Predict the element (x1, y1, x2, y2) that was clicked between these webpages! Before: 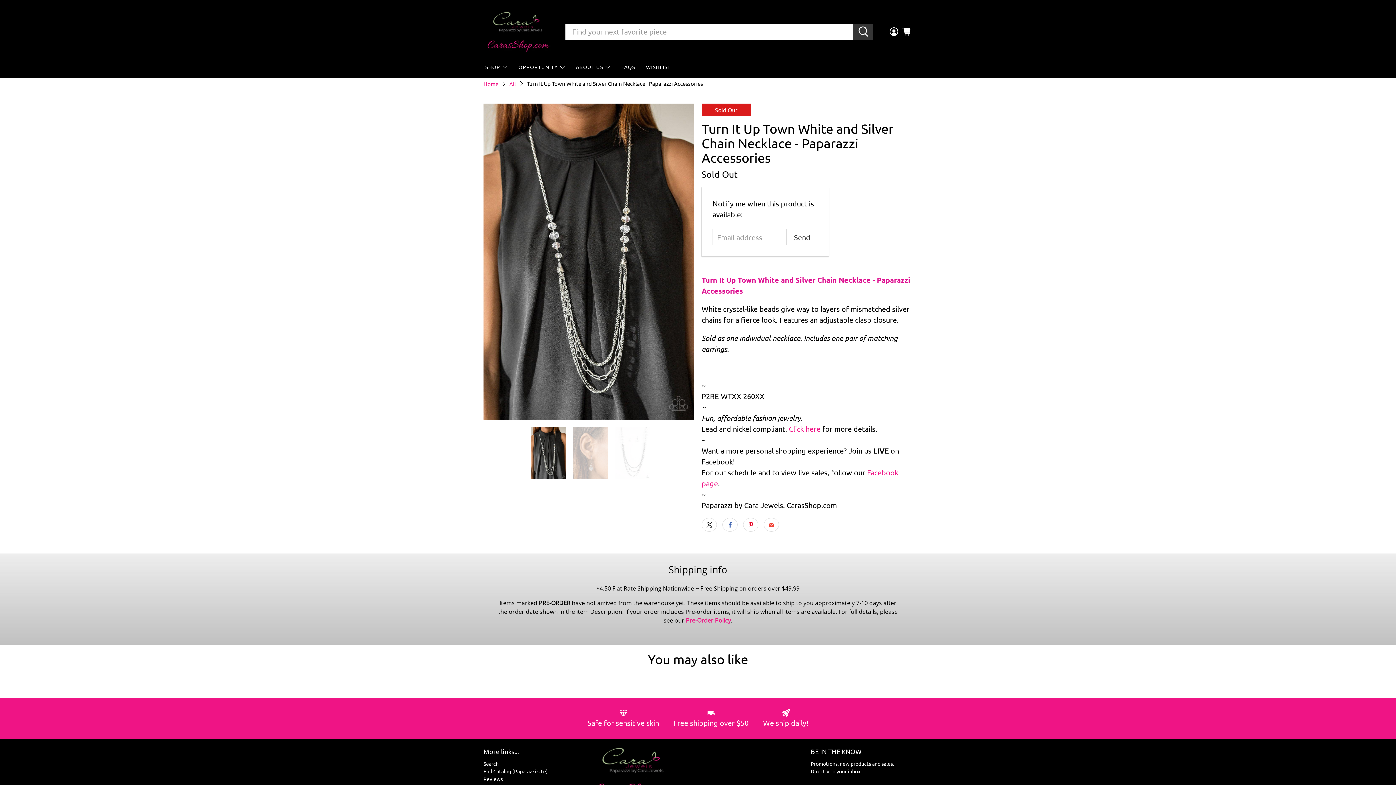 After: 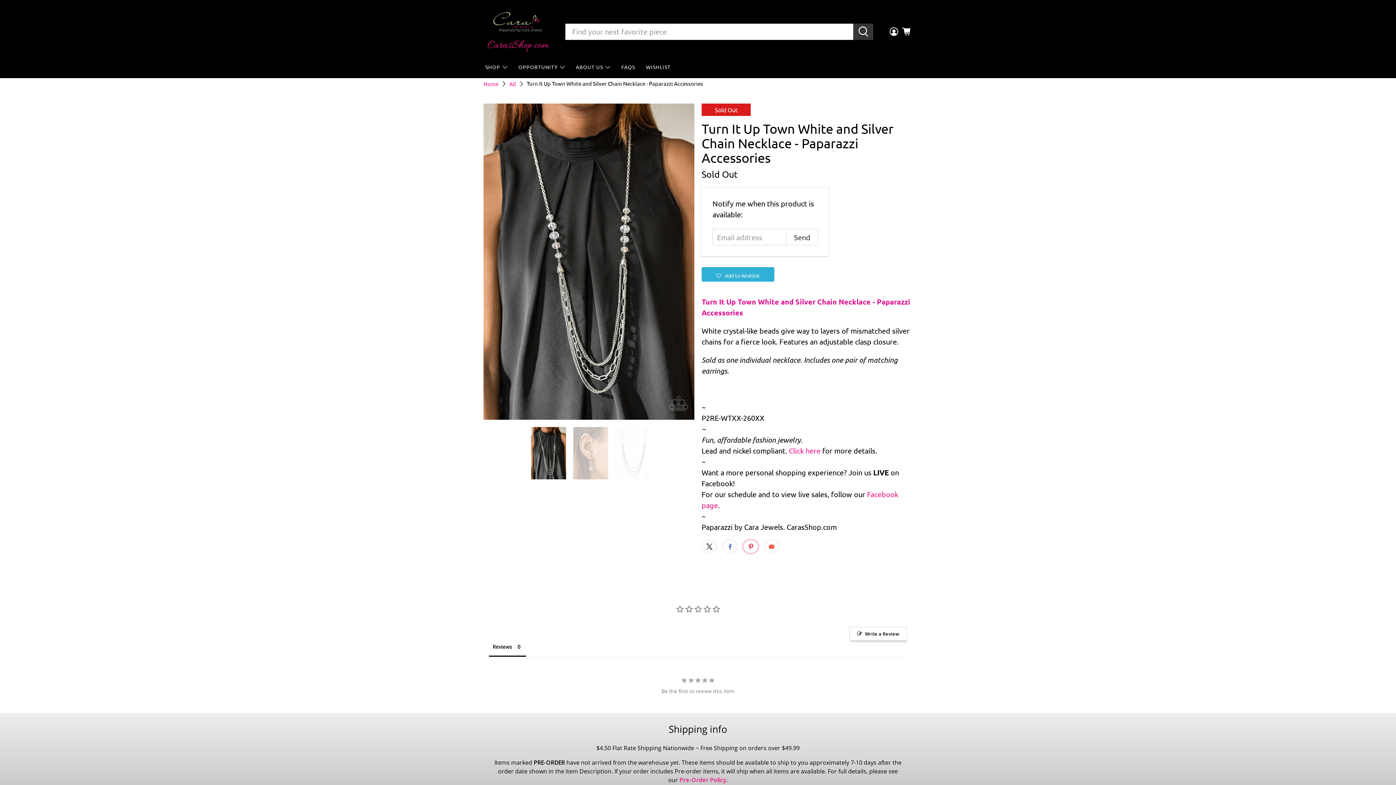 Action: bbox: (743, 518, 758, 532)